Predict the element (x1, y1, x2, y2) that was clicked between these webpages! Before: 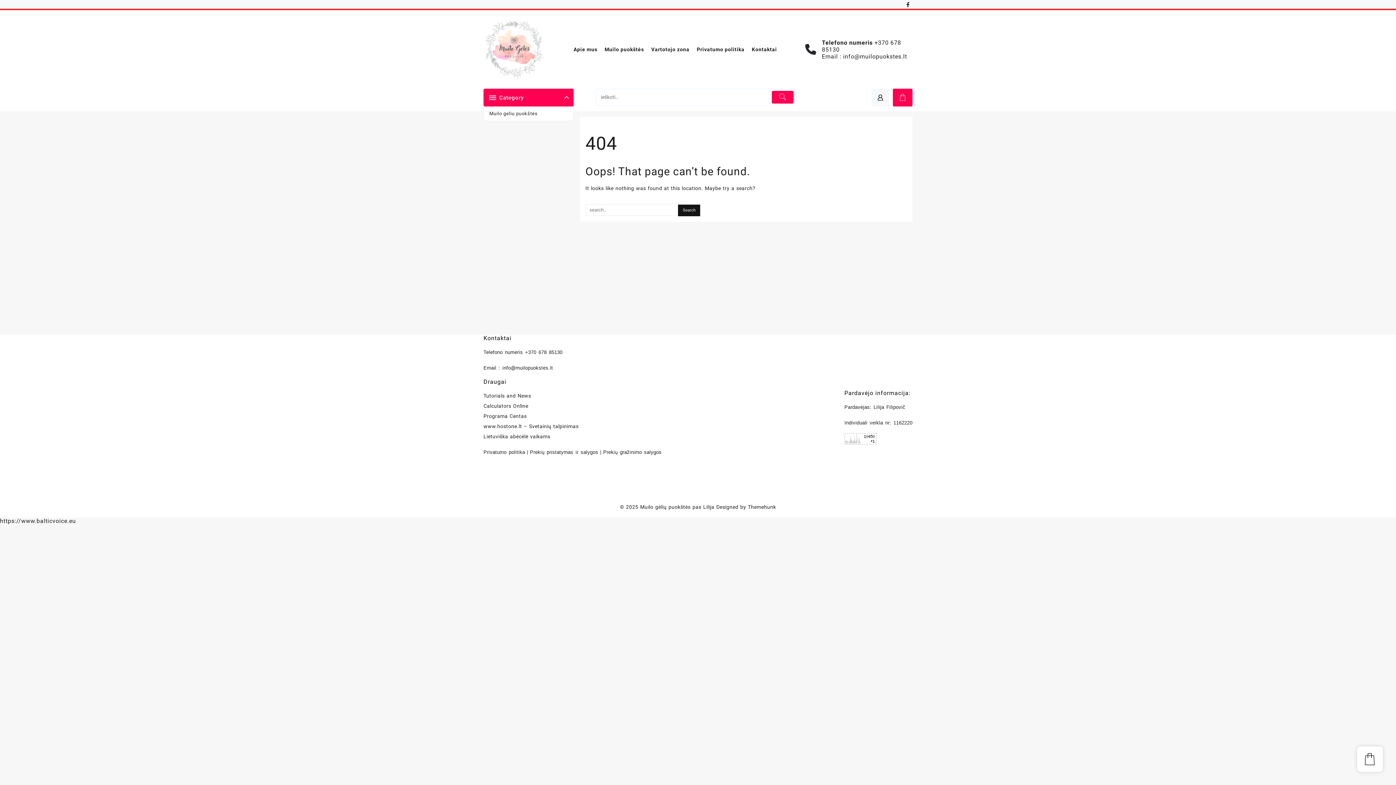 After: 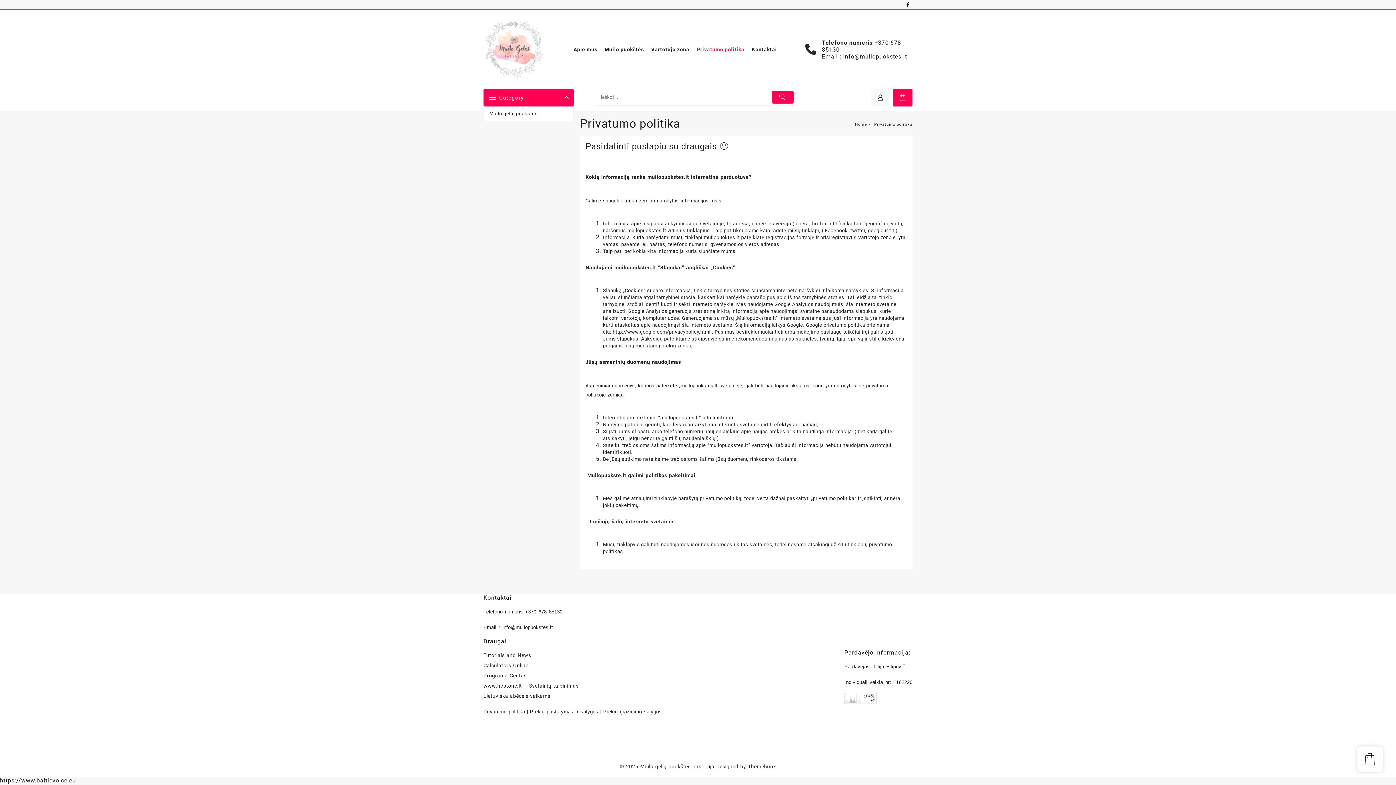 Action: label: Privatumo politika bbox: (696, 42, 752, 56)